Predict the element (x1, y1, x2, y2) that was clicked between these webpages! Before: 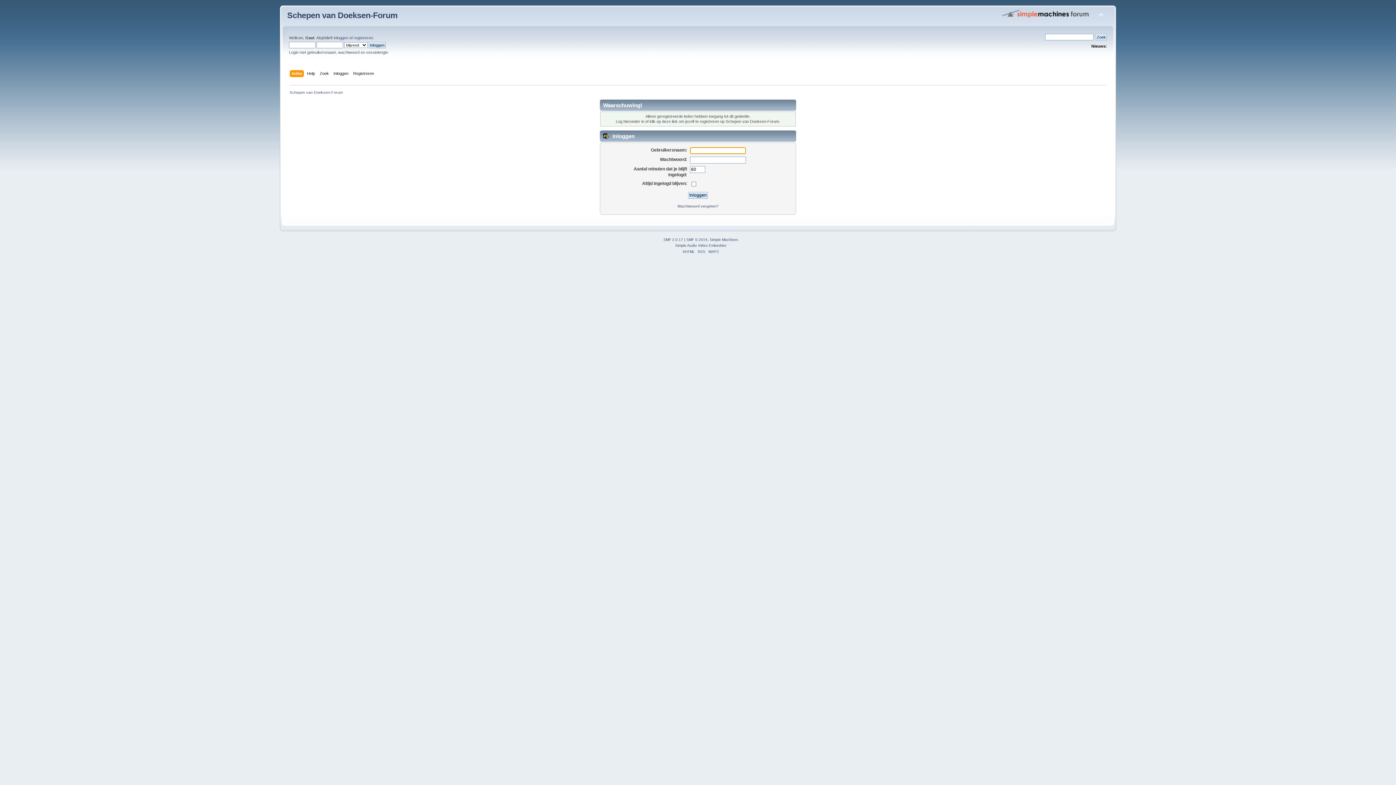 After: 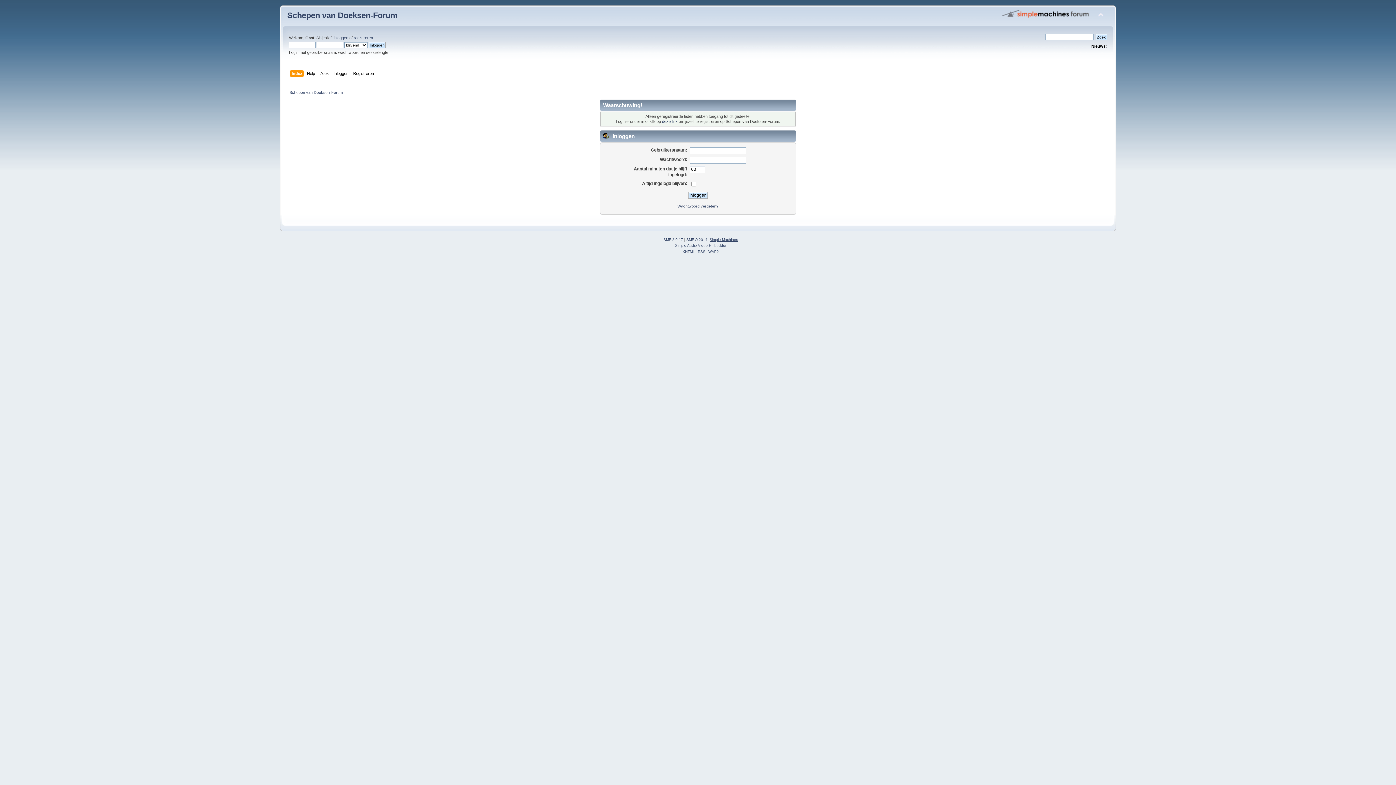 Action: label: Simple Machines bbox: (709, 237, 738, 241)